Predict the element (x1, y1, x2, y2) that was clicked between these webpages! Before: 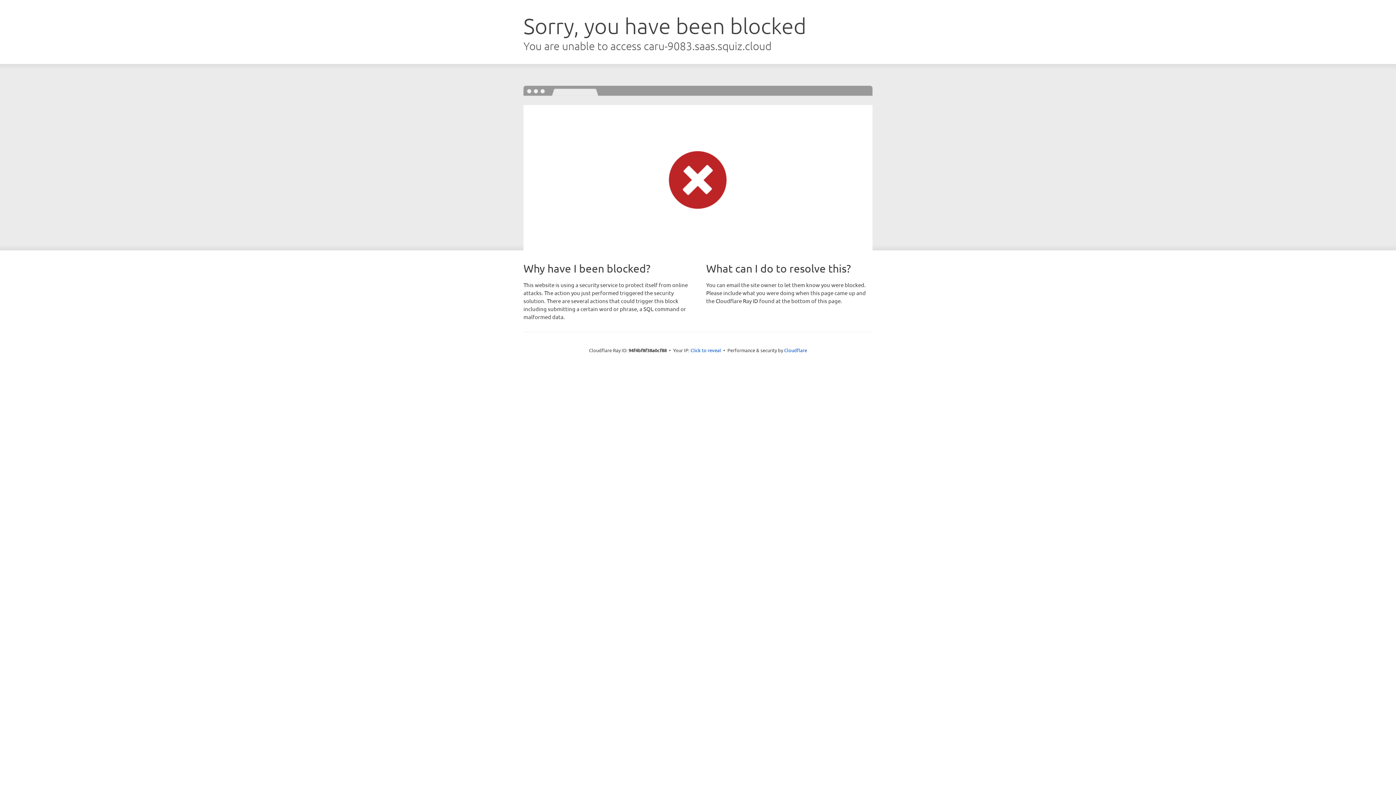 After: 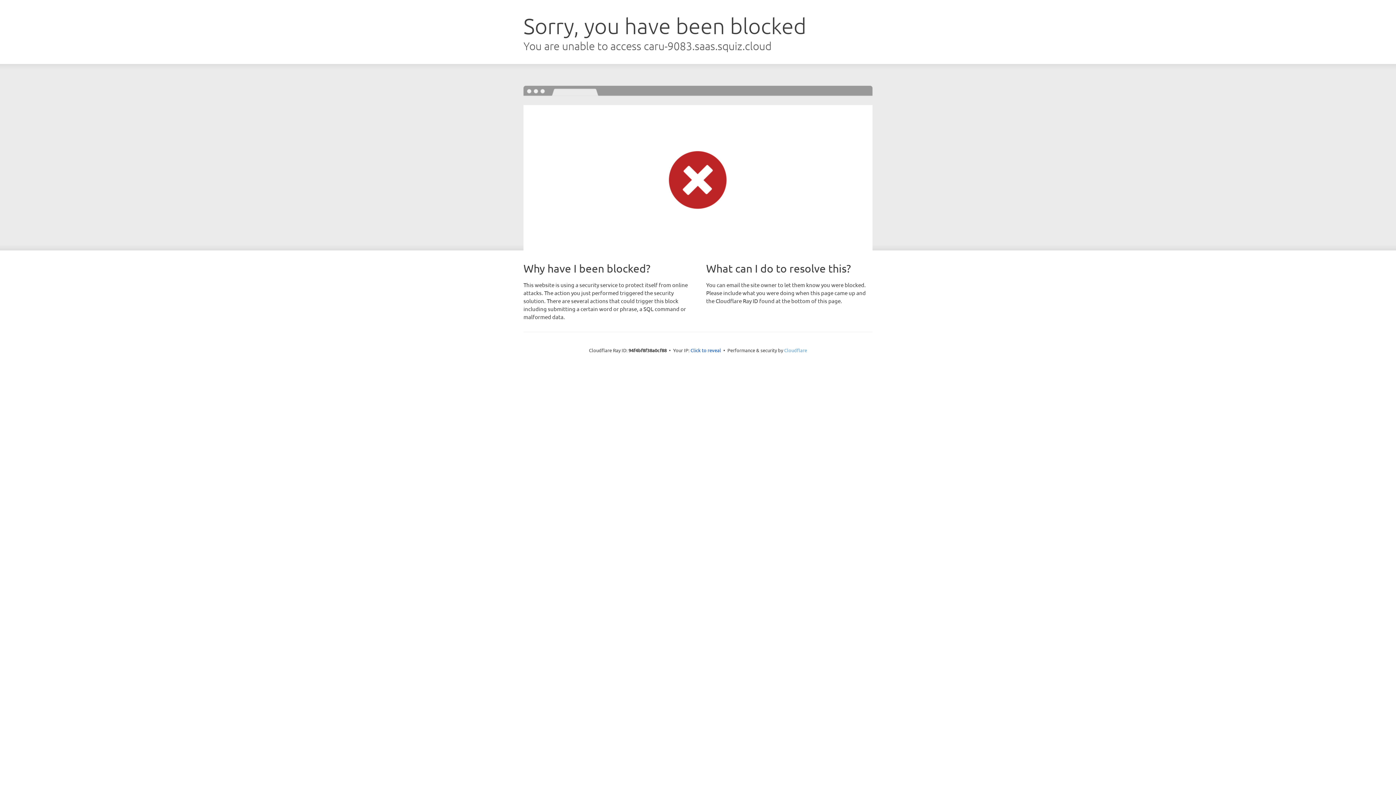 Action: bbox: (784, 347, 807, 353) label: Cloudflare